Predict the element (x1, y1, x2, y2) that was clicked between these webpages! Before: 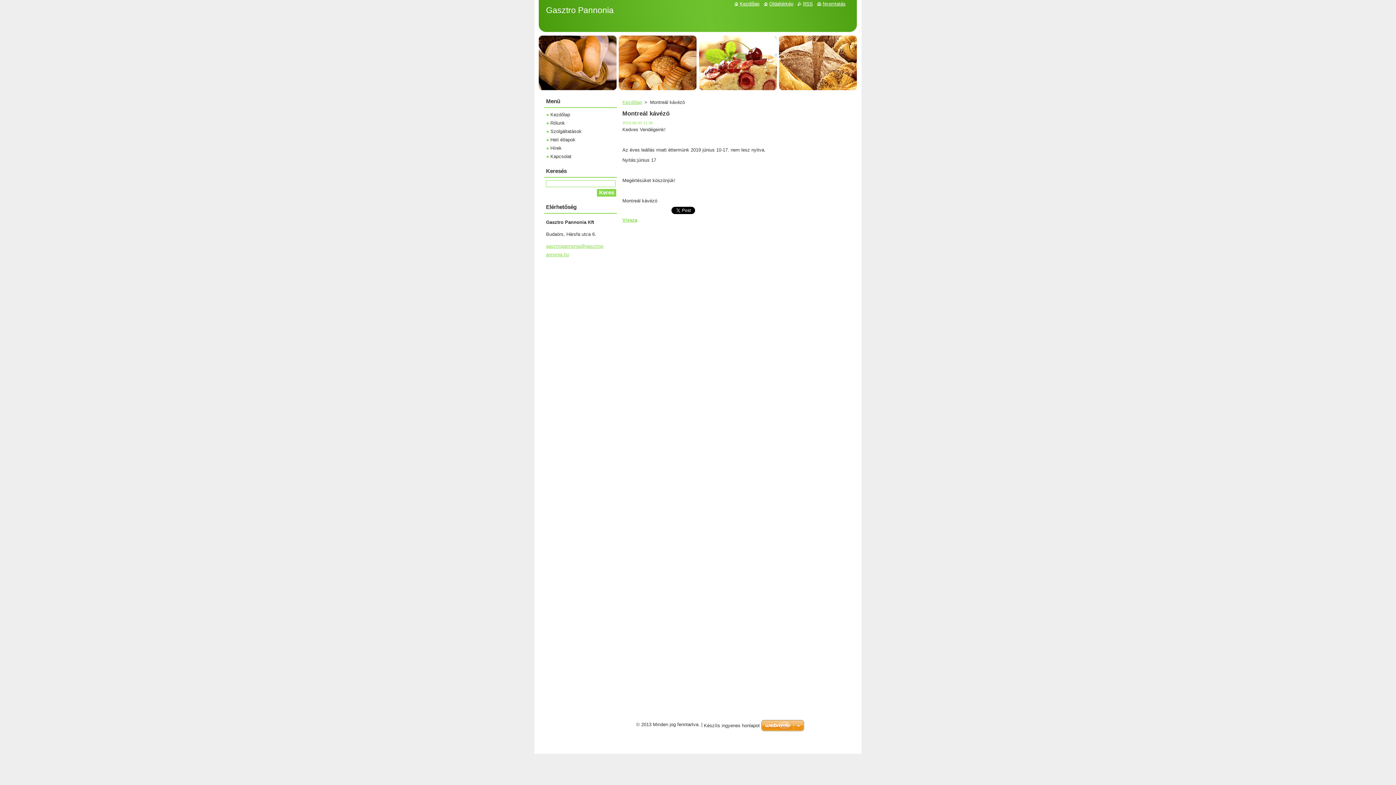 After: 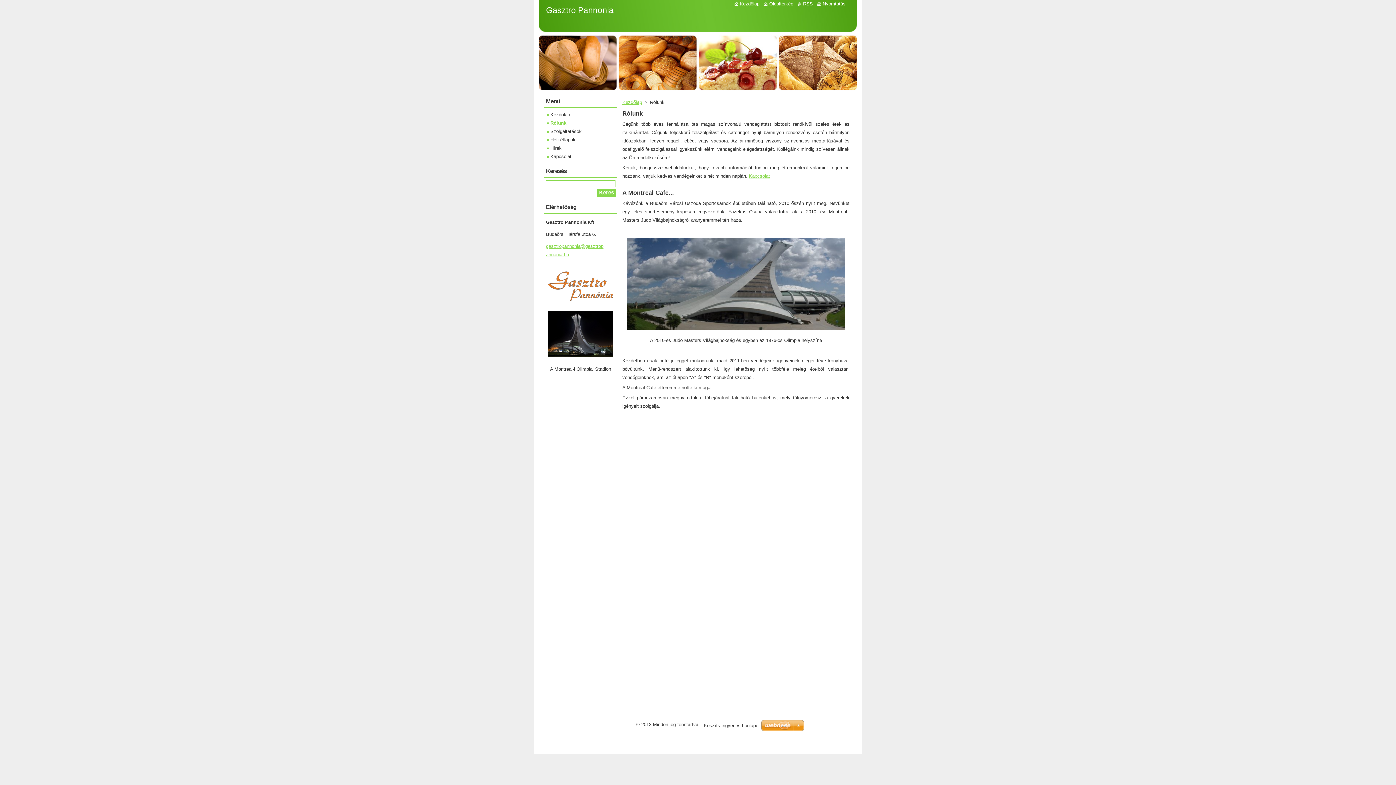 Action: label: Rólunk bbox: (546, 120, 565, 125)